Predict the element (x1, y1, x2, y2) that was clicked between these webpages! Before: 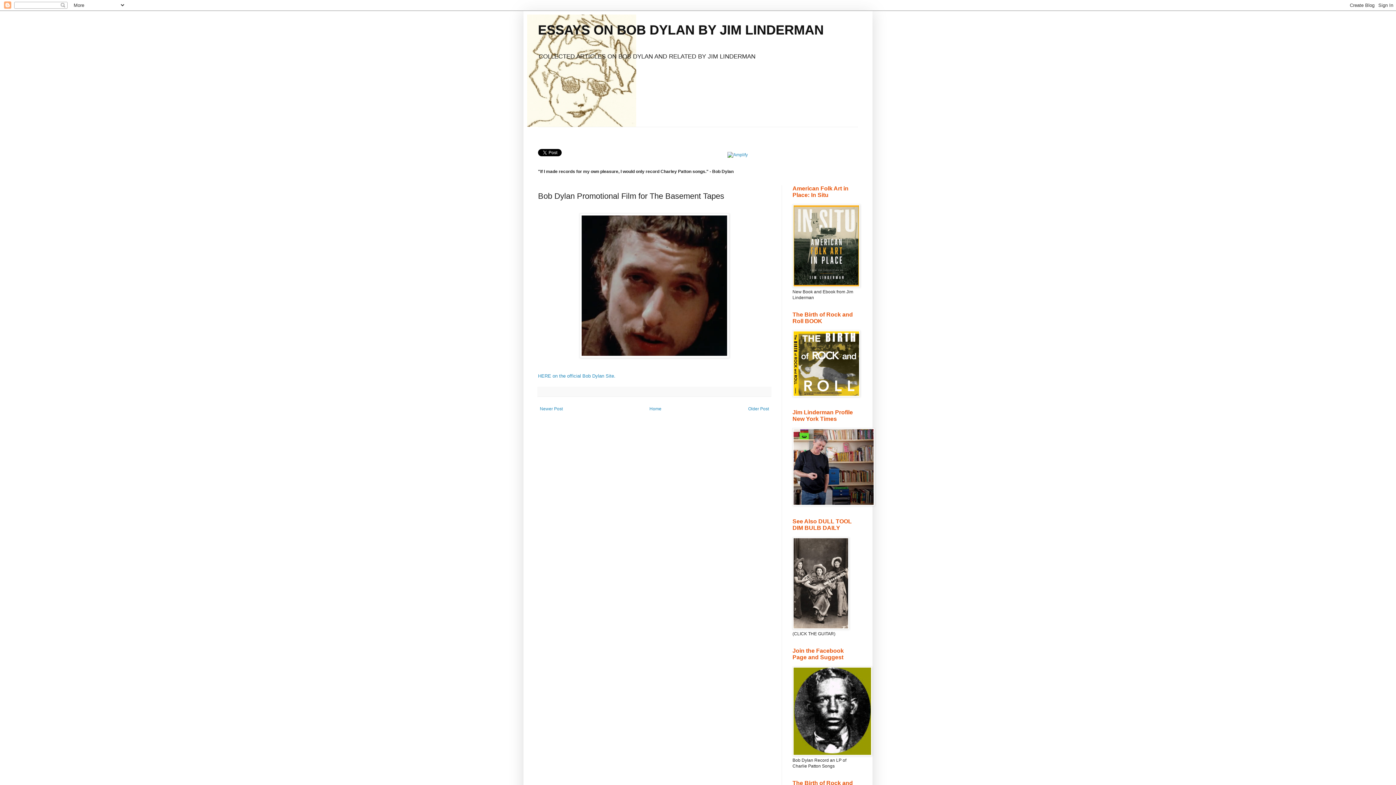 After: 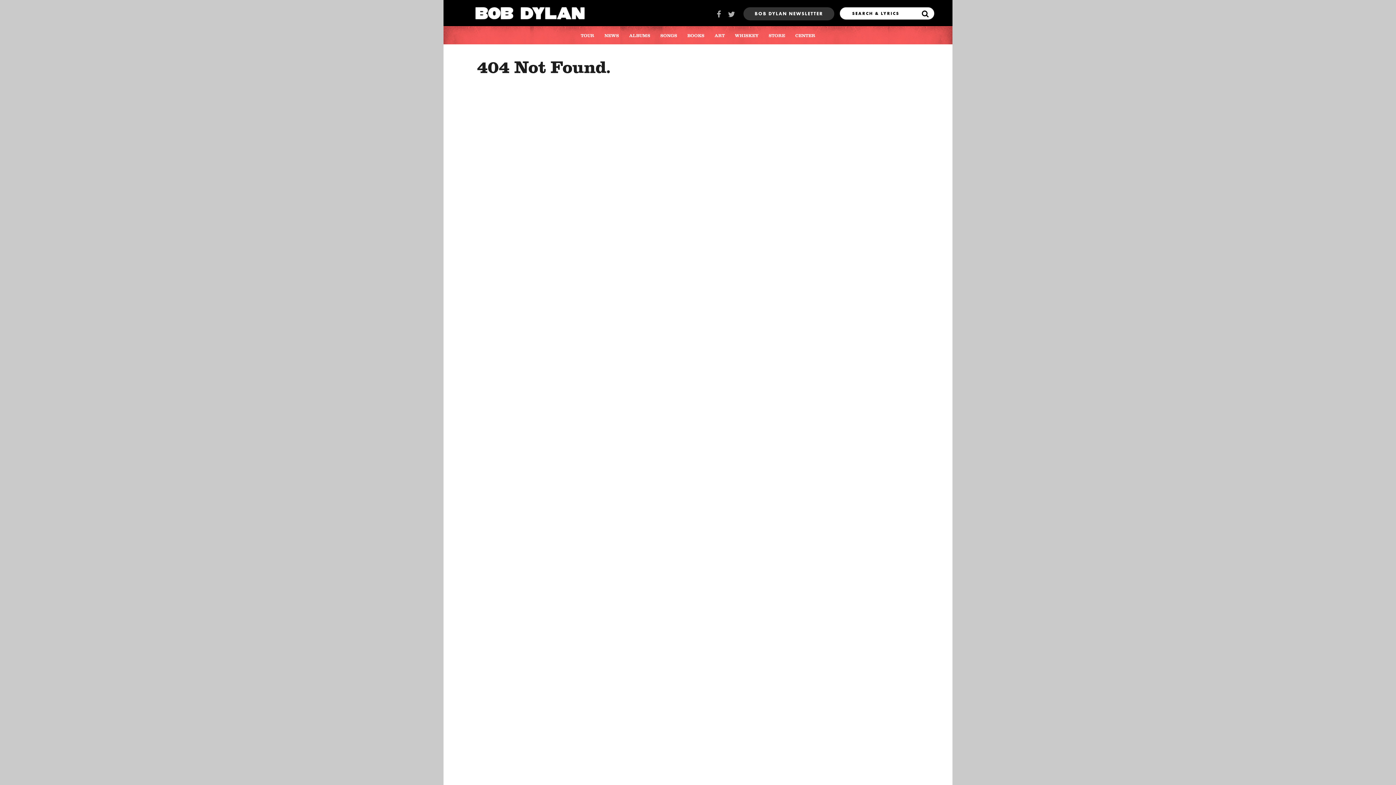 Action: bbox: (538, 373, 615, 378) label: HERE on the official Bob Dylan Site.